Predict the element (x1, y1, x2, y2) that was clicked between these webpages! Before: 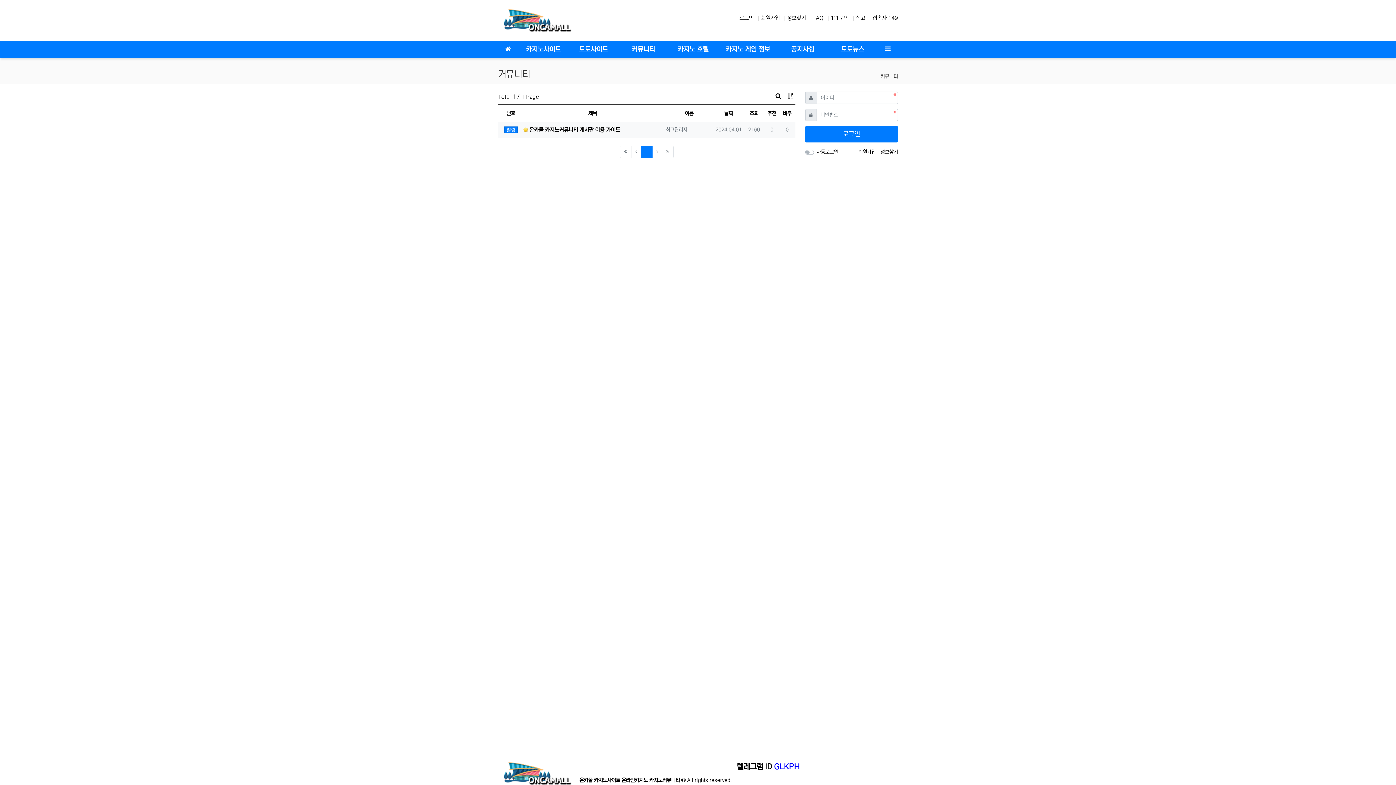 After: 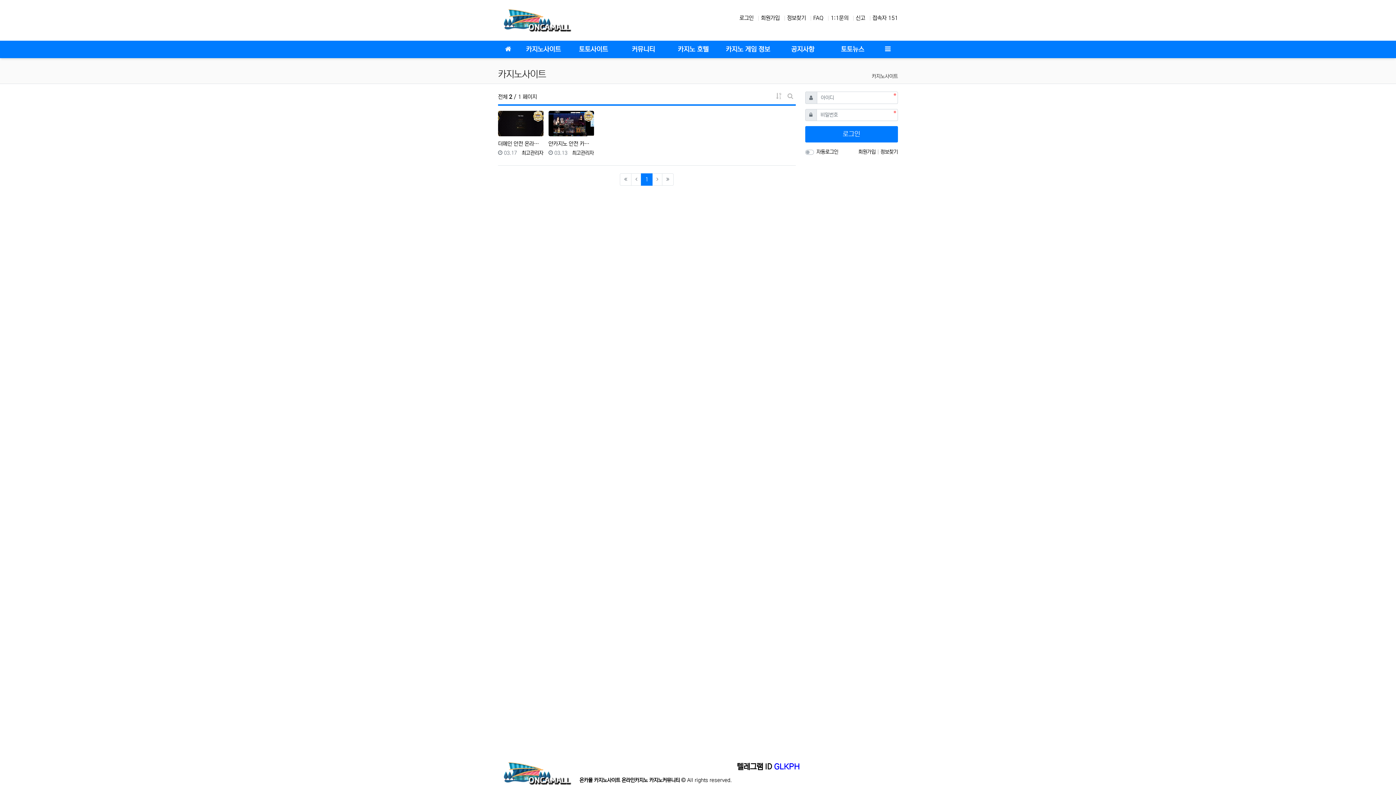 Action: bbox: (518, 40, 568, 58) label: 카지노사이트